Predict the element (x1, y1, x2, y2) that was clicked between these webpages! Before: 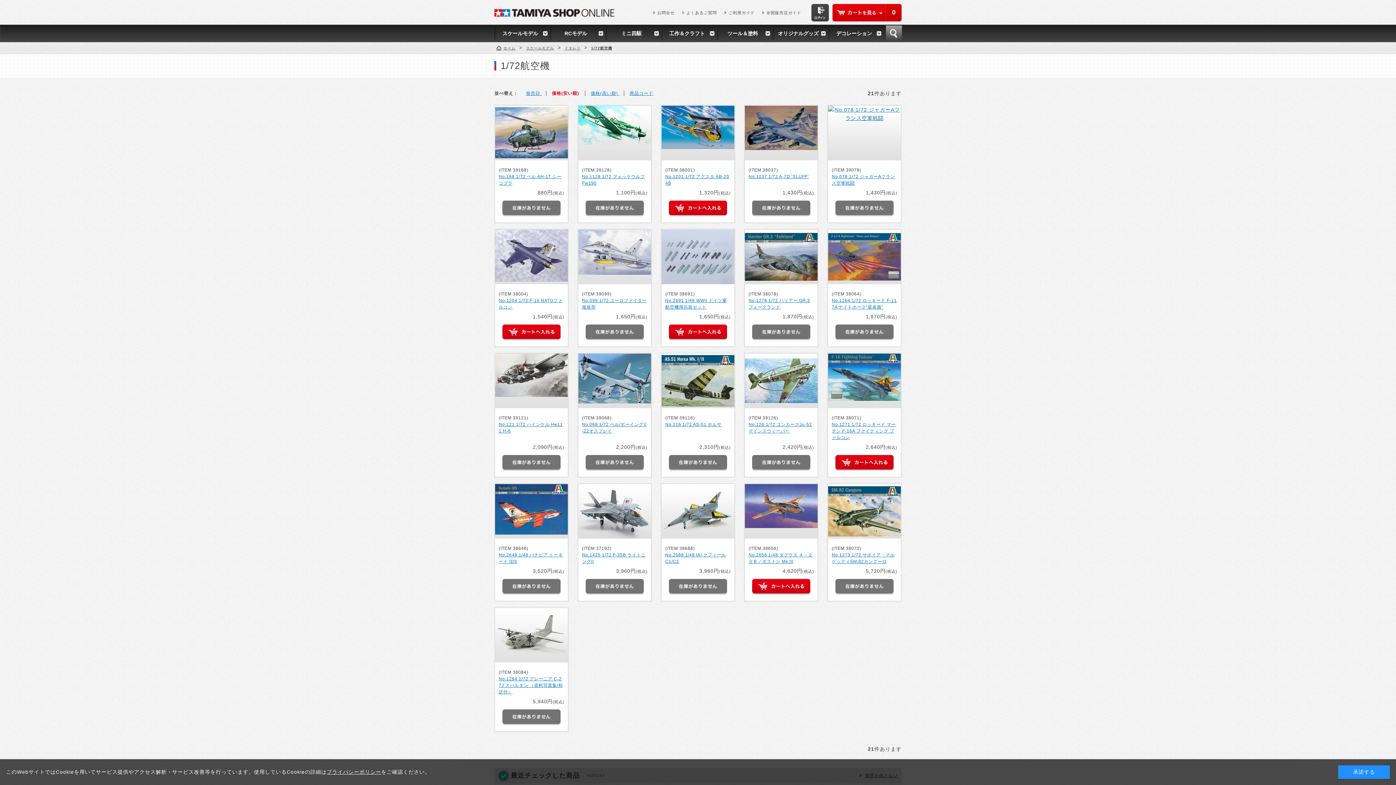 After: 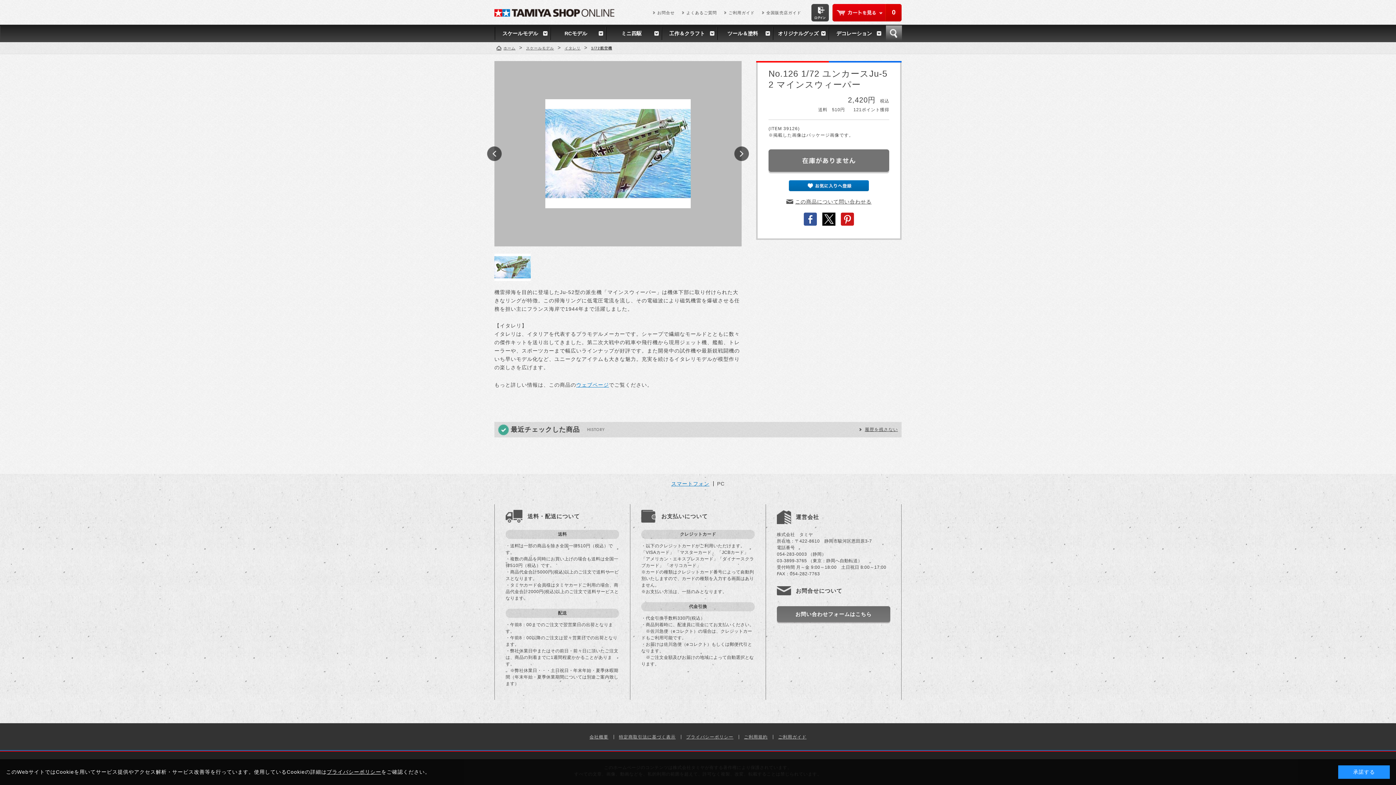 Action: bbox: (745, 353, 817, 408)